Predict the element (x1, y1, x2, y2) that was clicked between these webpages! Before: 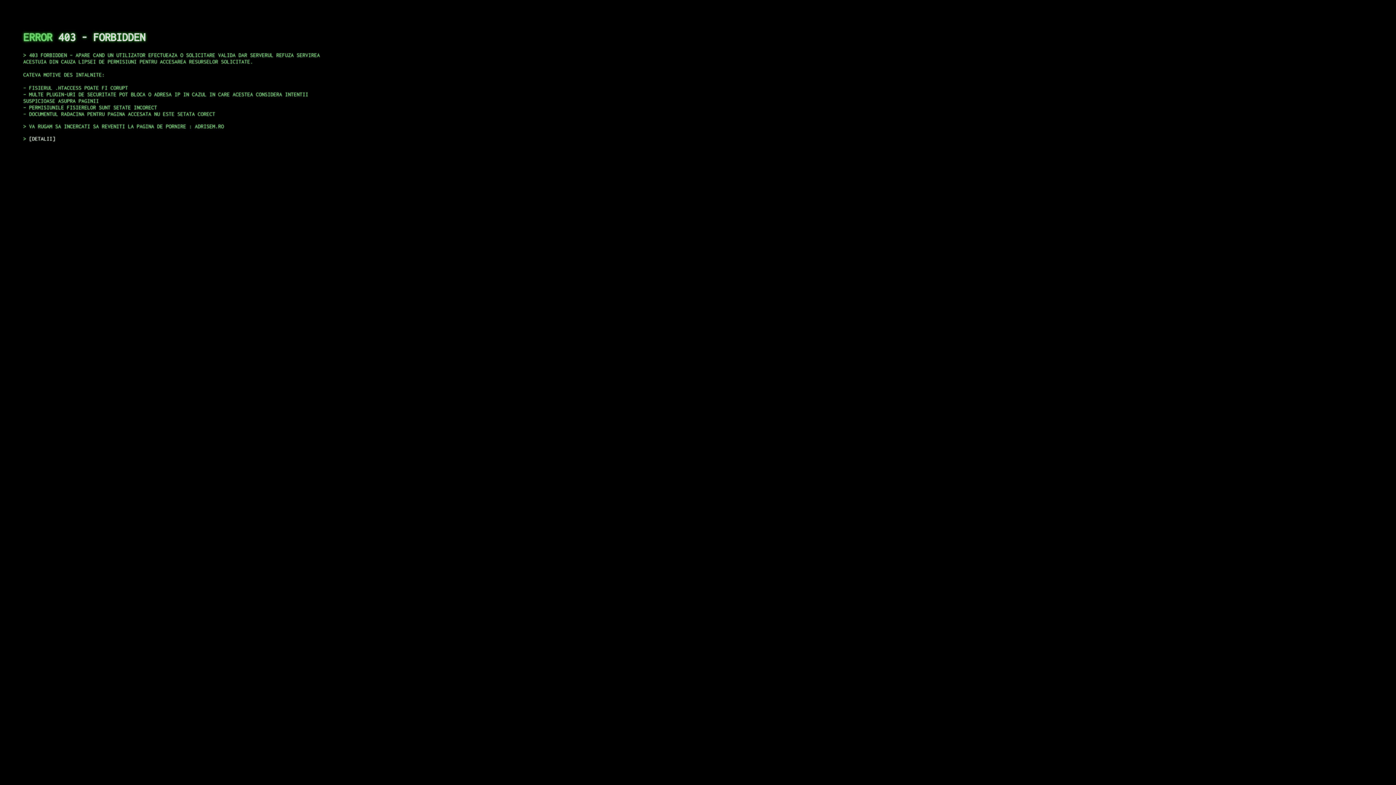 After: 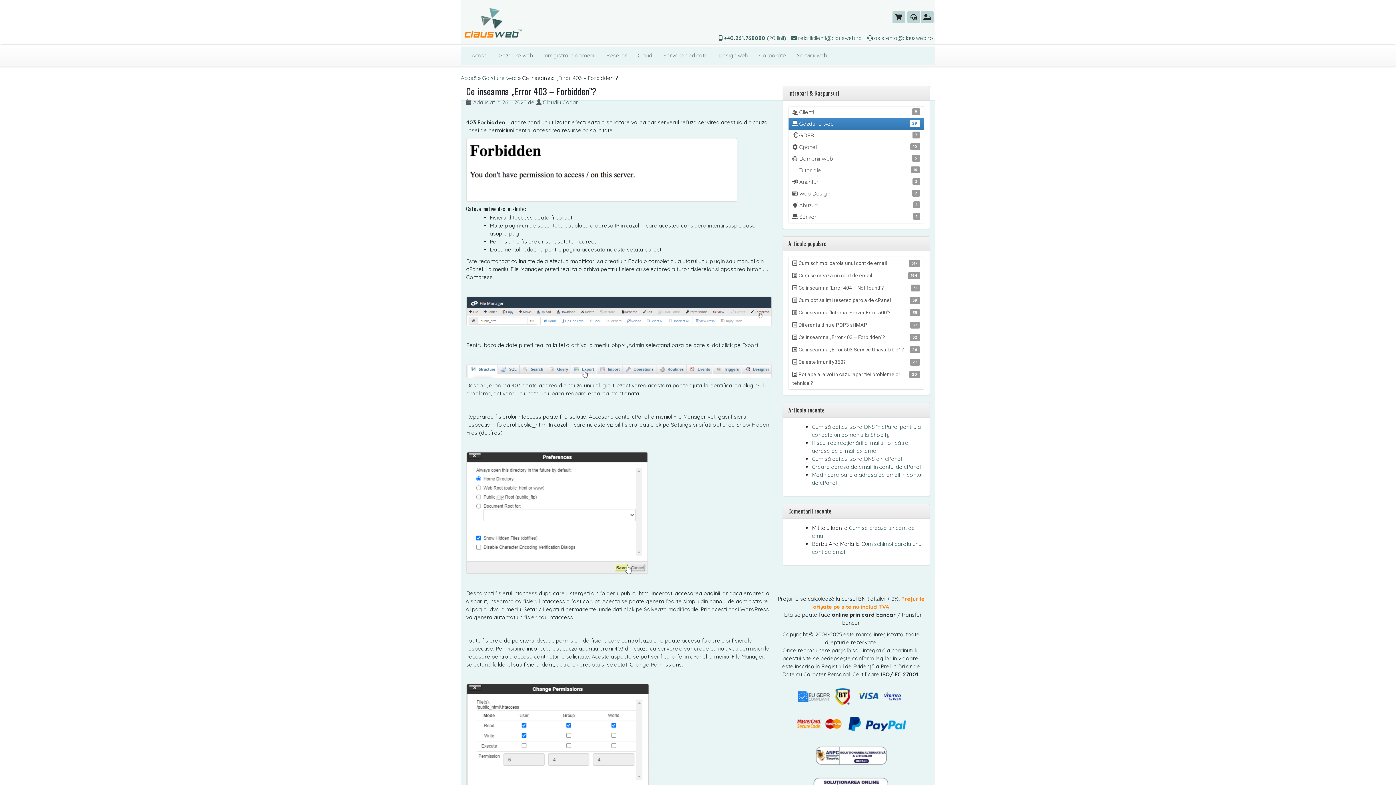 Action: label: DETALII bbox: (29, 135, 55, 141)